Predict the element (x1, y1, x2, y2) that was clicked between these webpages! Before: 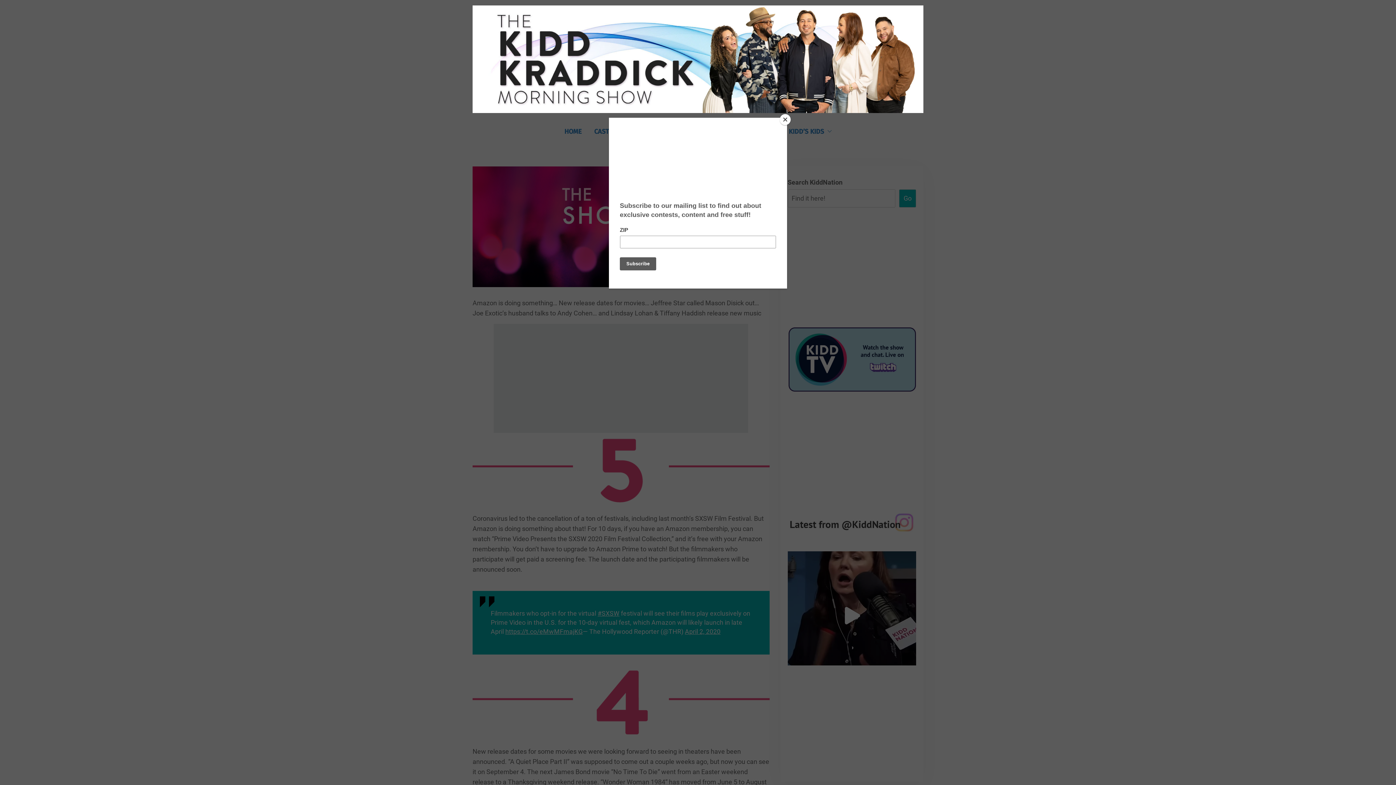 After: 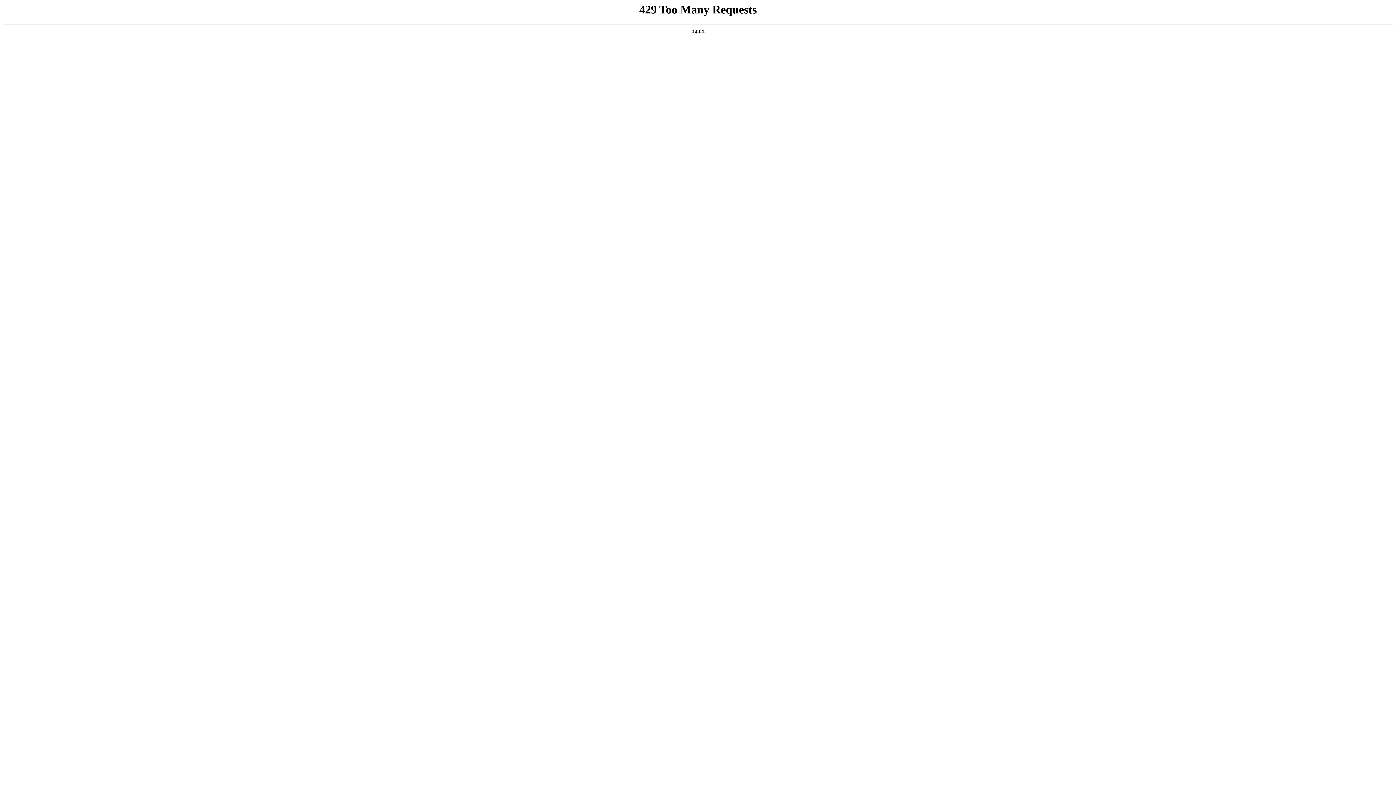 Action: bbox: (472, 54, 923, 62)